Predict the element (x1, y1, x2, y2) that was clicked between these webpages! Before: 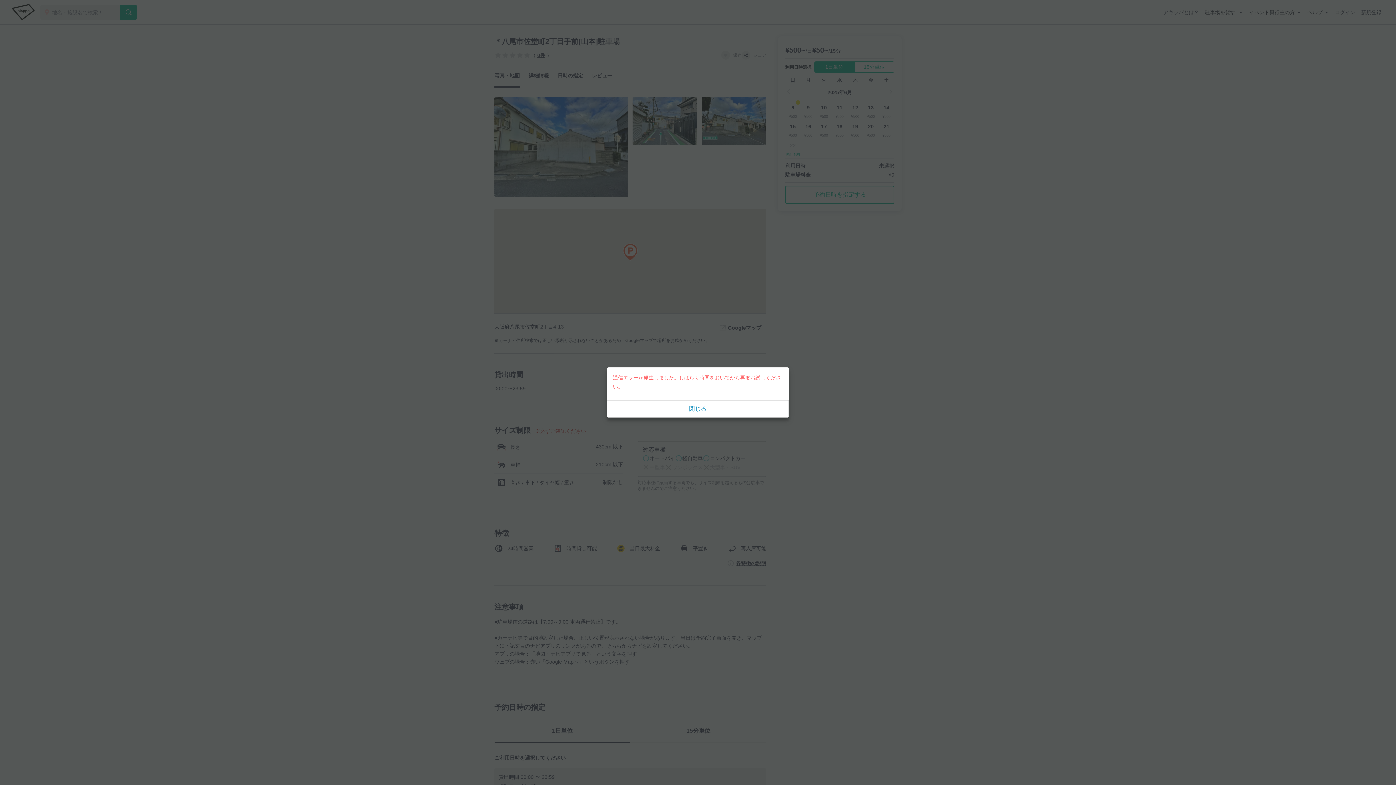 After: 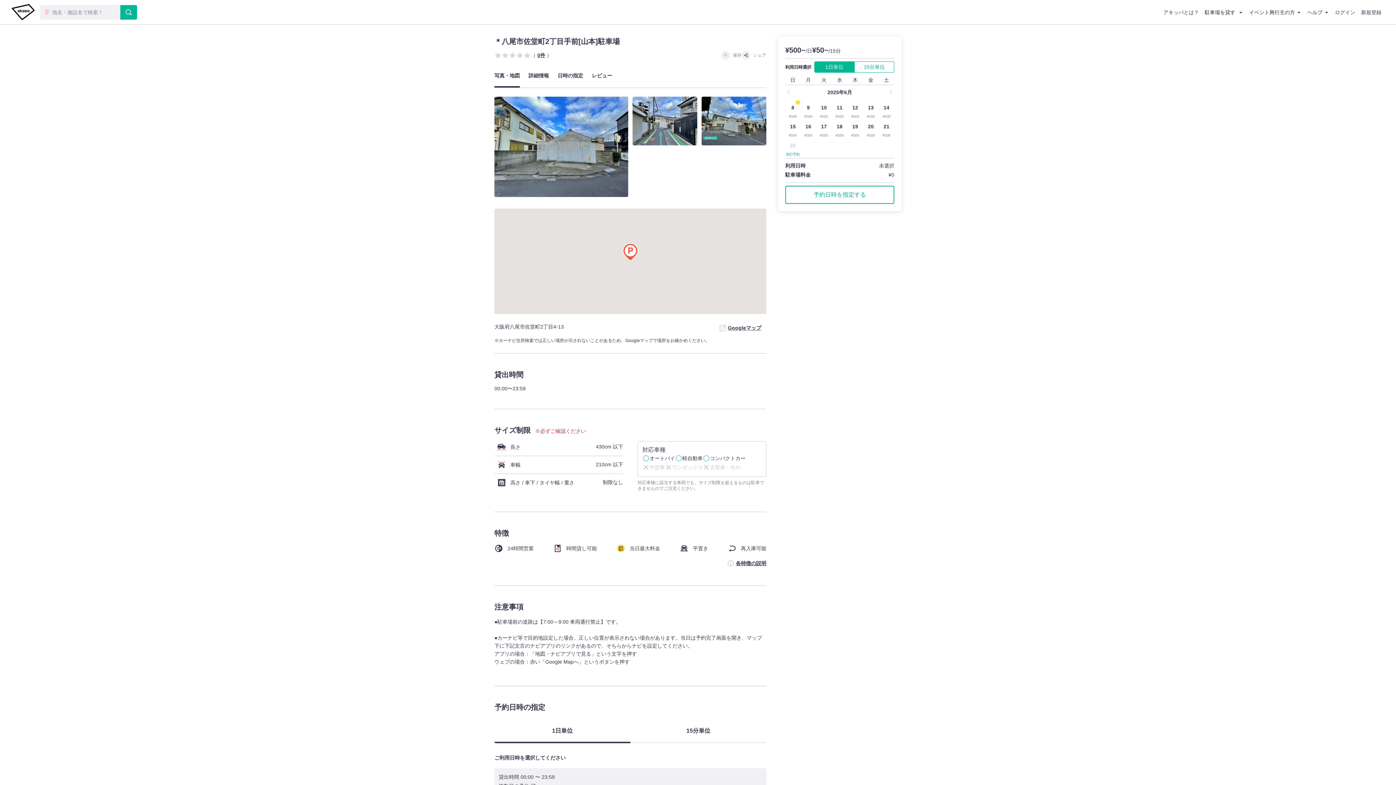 Action: label: 閉じる bbox: (607, 400, 789, 417)